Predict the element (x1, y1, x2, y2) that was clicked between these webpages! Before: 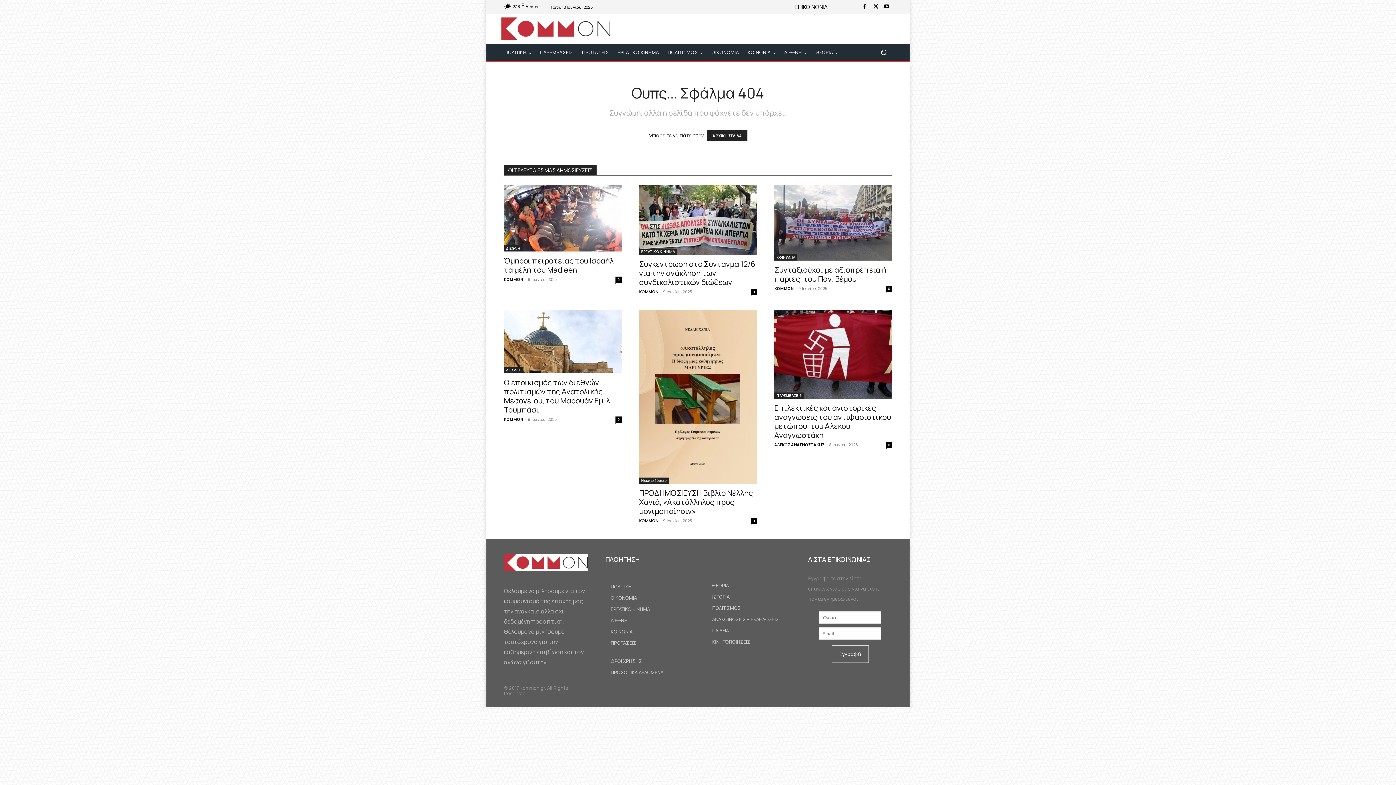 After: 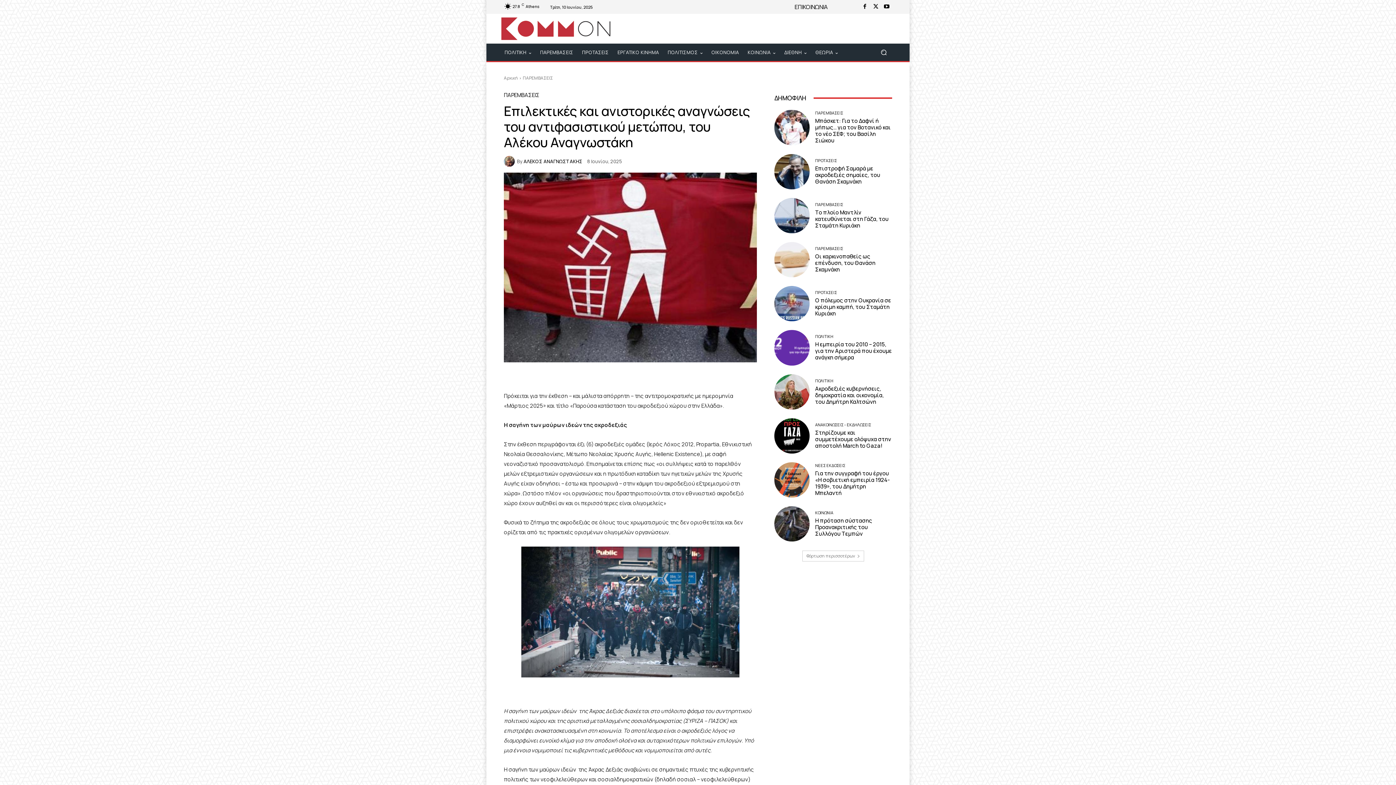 Action: bbox: (774, 310, 892, 398)